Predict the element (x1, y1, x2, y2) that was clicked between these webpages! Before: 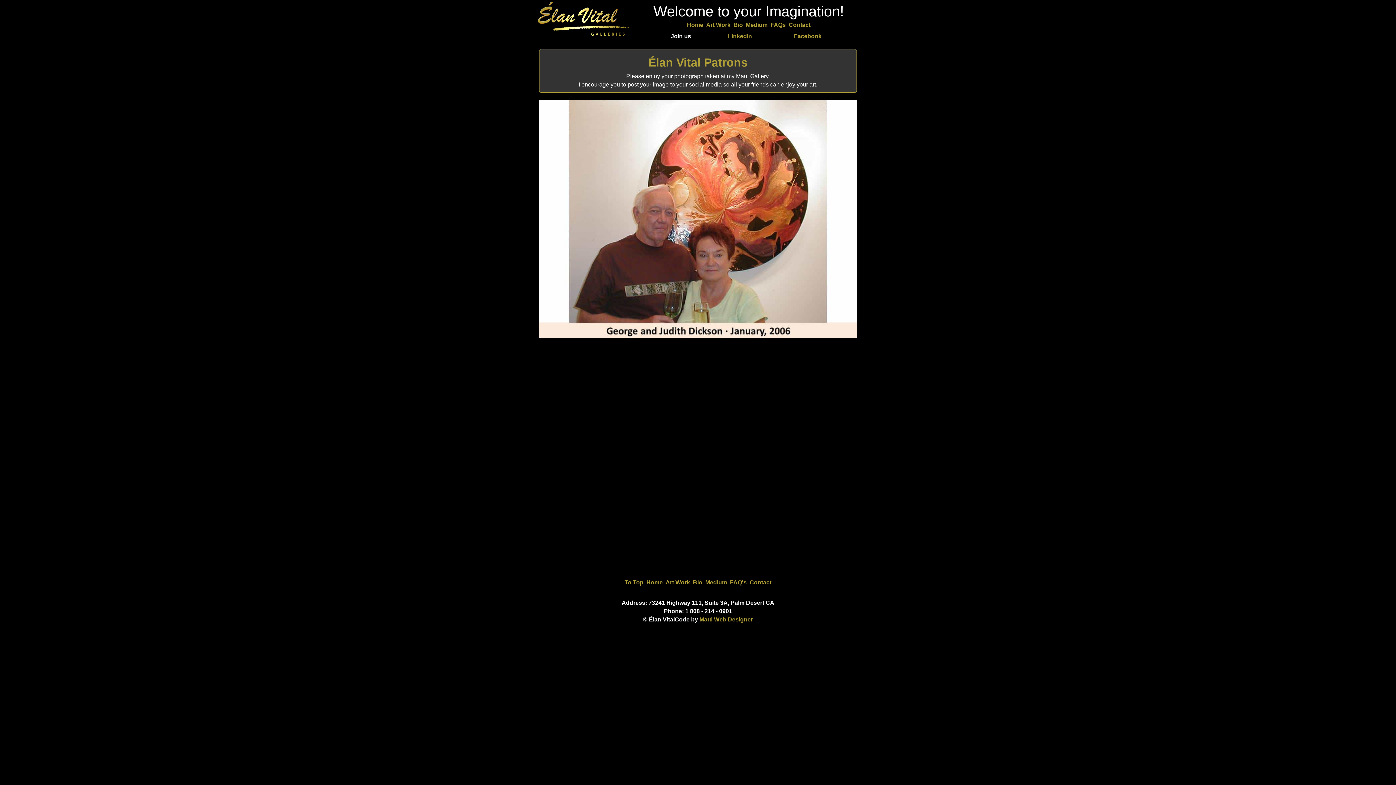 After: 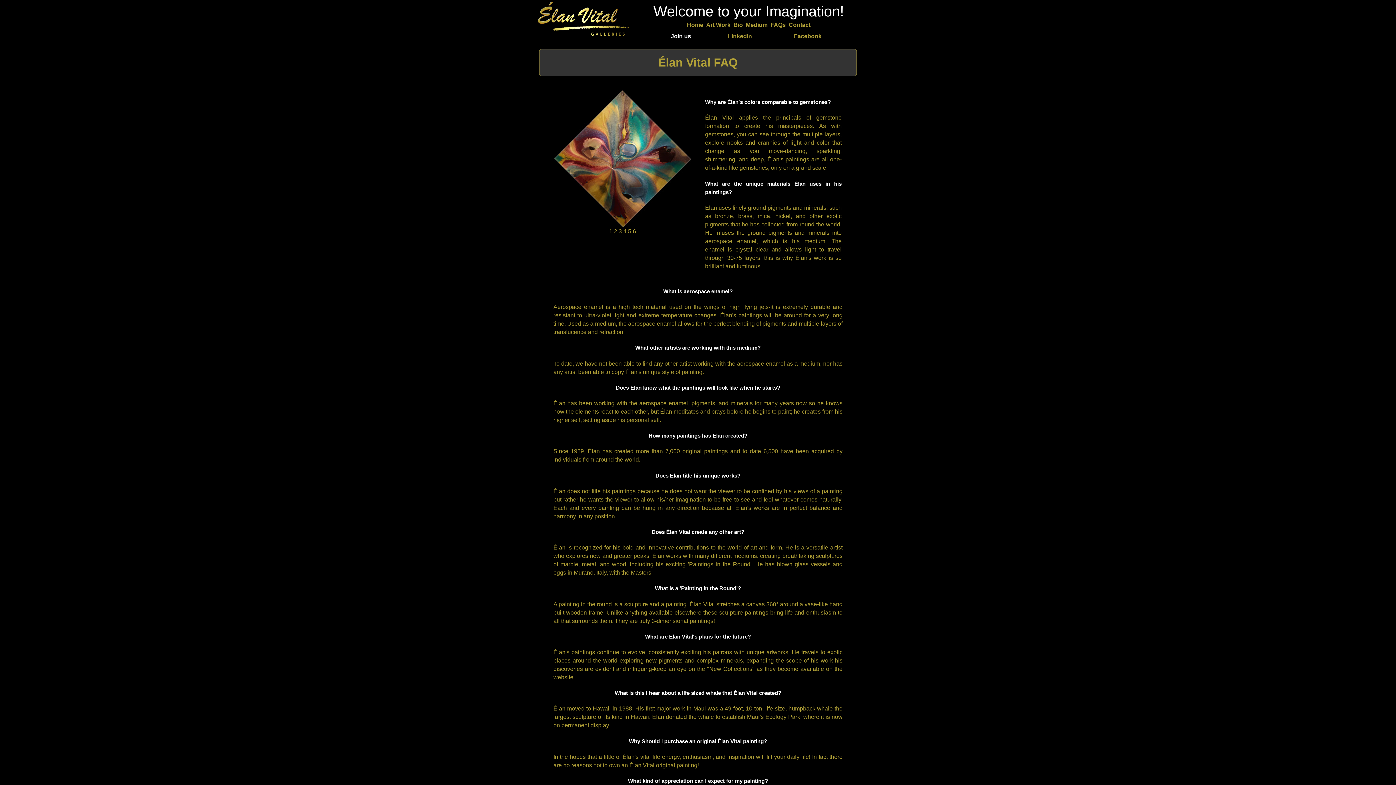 Action: bbox: (730, 579, 746, 585) label: FAQ's